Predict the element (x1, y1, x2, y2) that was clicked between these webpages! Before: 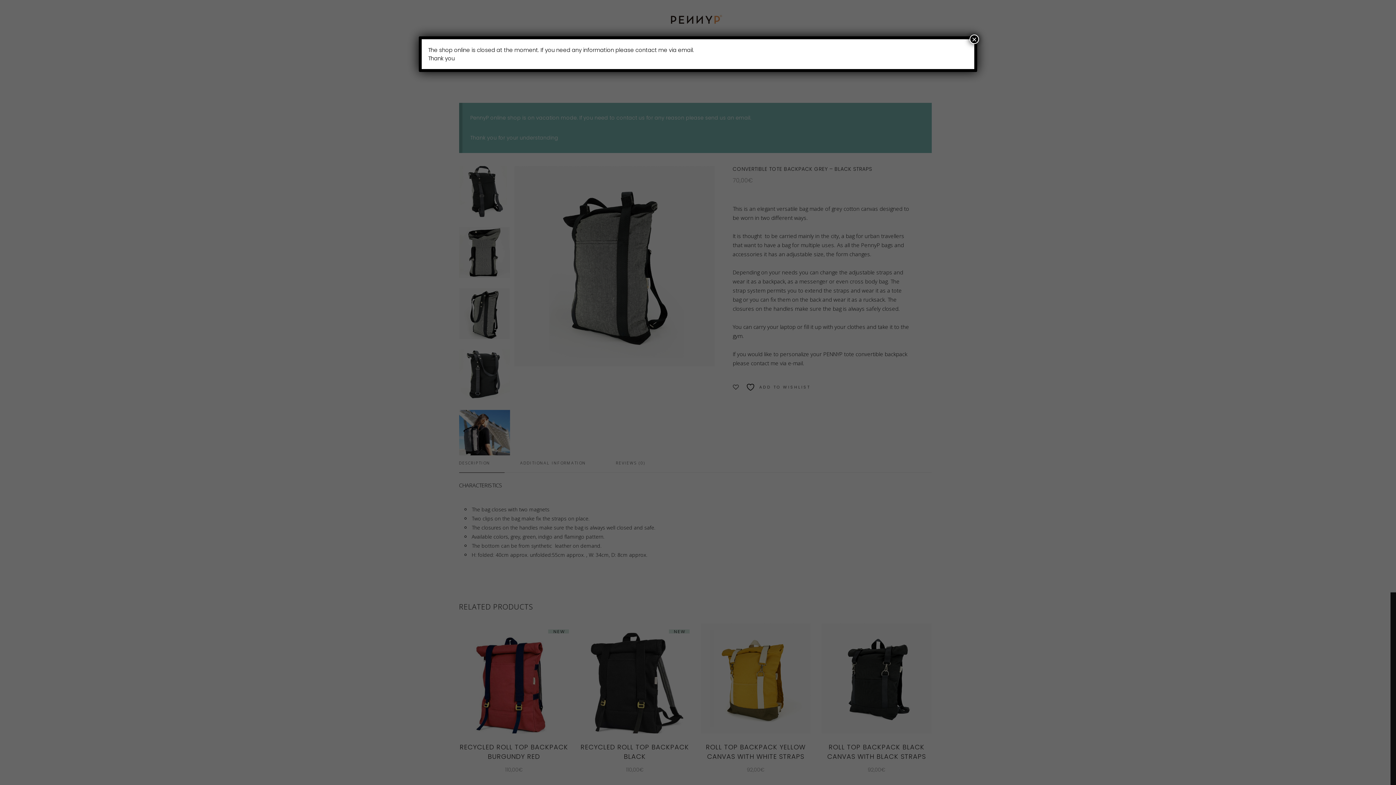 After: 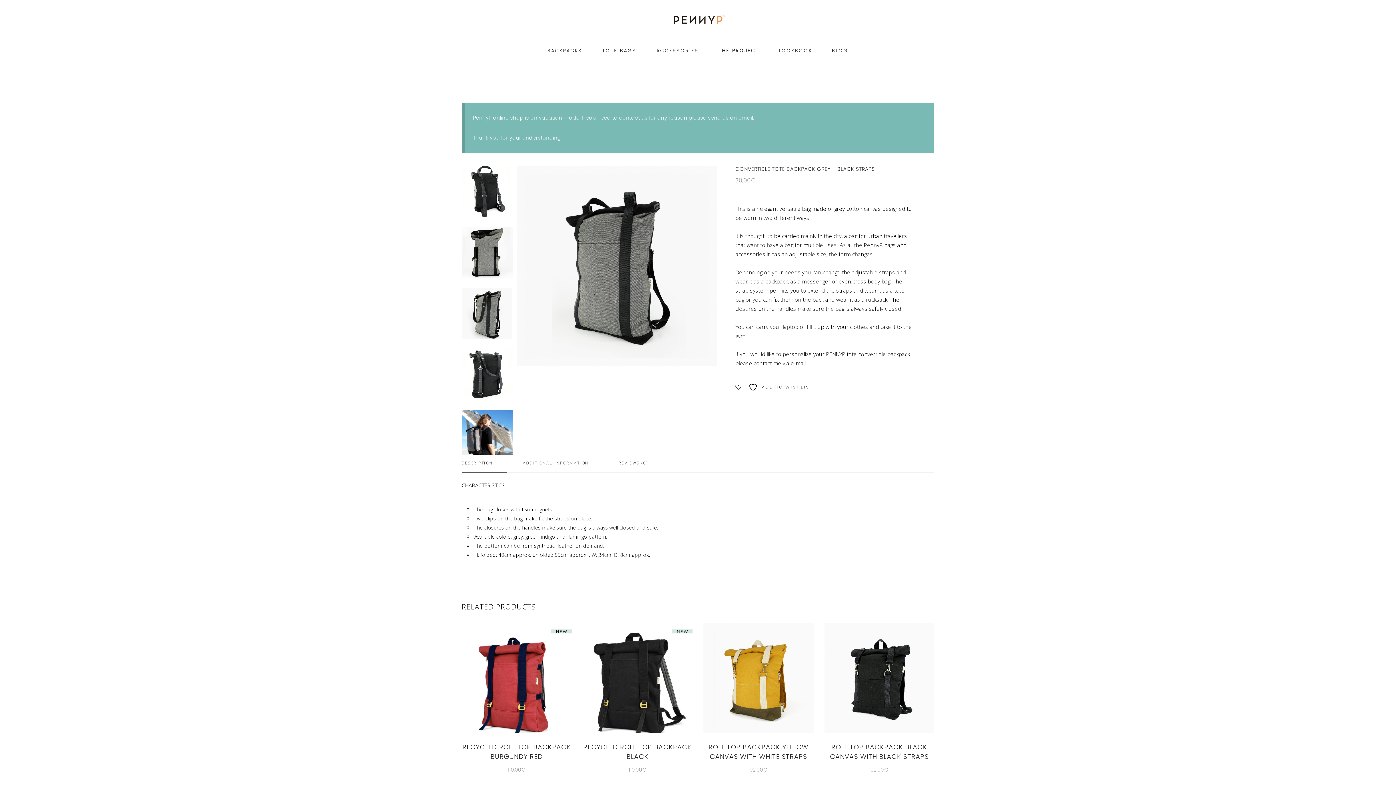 Action: bbox: (969, 34, 979, 44) label: Close